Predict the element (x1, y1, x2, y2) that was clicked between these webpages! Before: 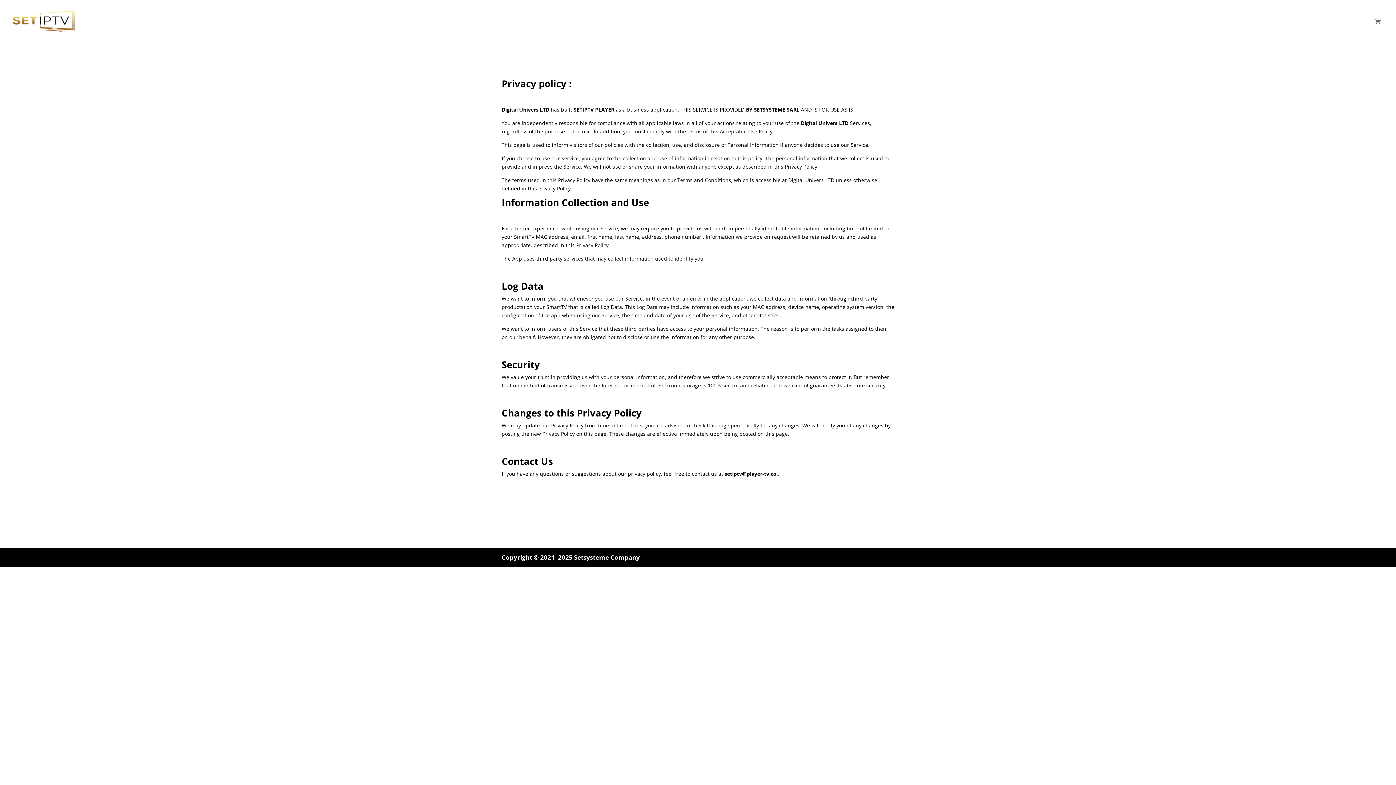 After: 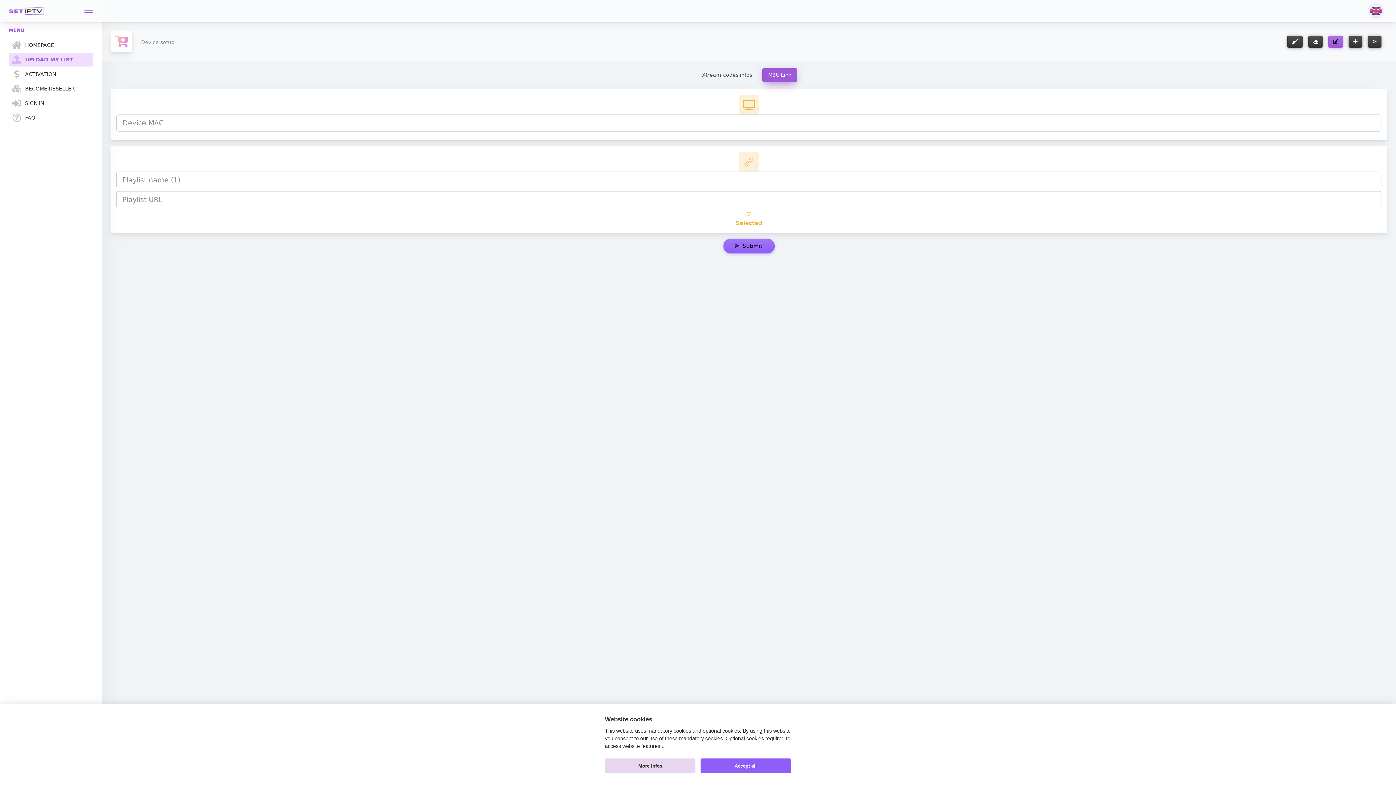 Action: bbox: (1243, 18, 1292, 42) label: Manage Your Playlist